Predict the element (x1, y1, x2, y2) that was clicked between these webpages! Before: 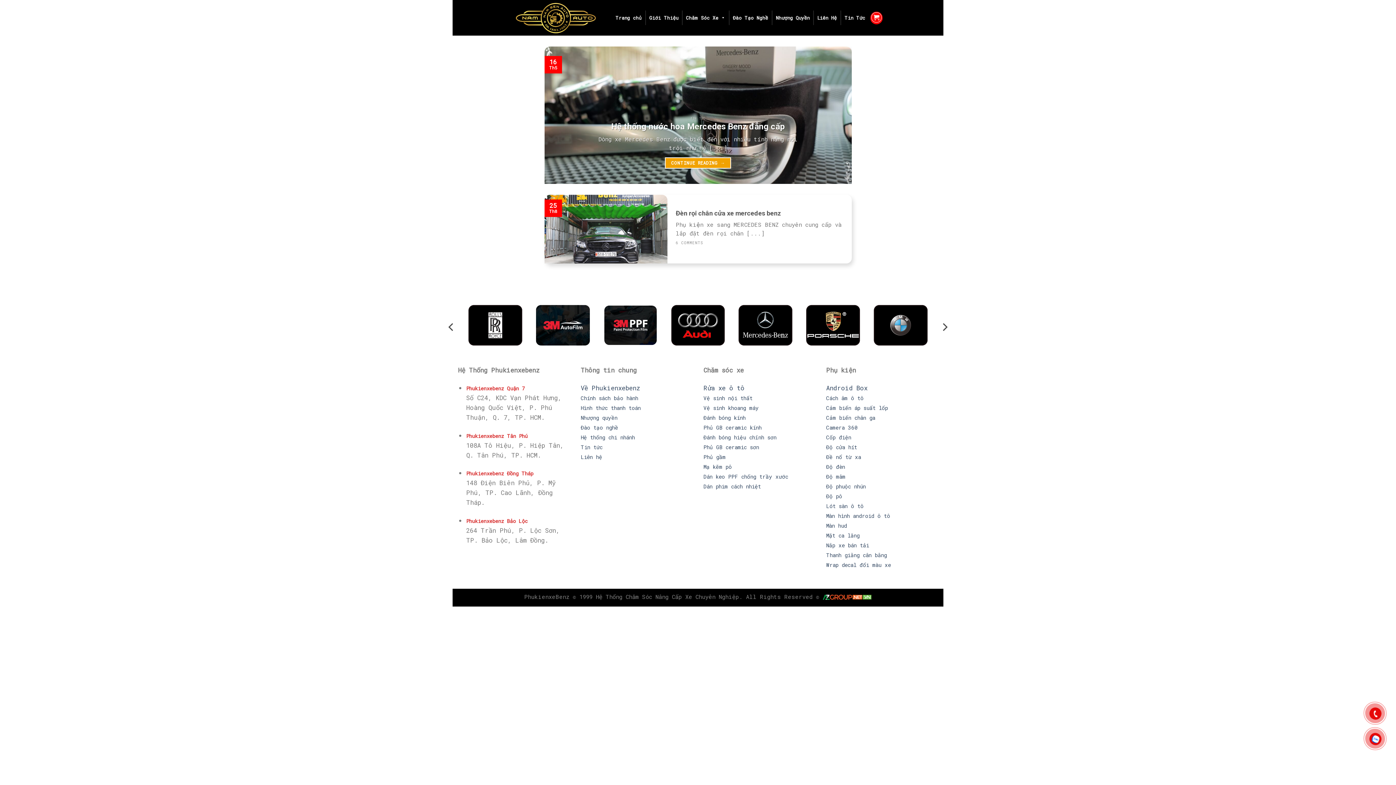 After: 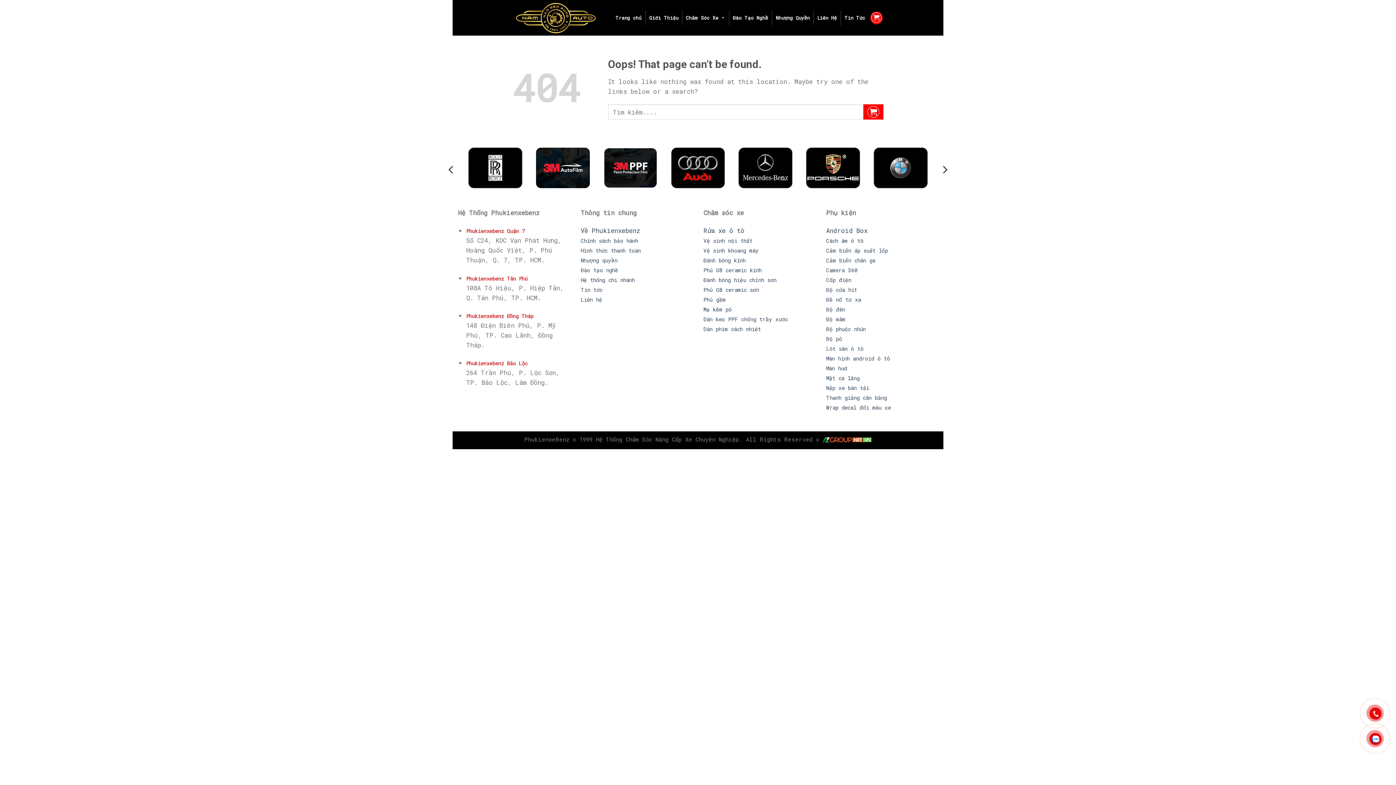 Action: bbox: (580, 444, 602, 451) label: Tin tức